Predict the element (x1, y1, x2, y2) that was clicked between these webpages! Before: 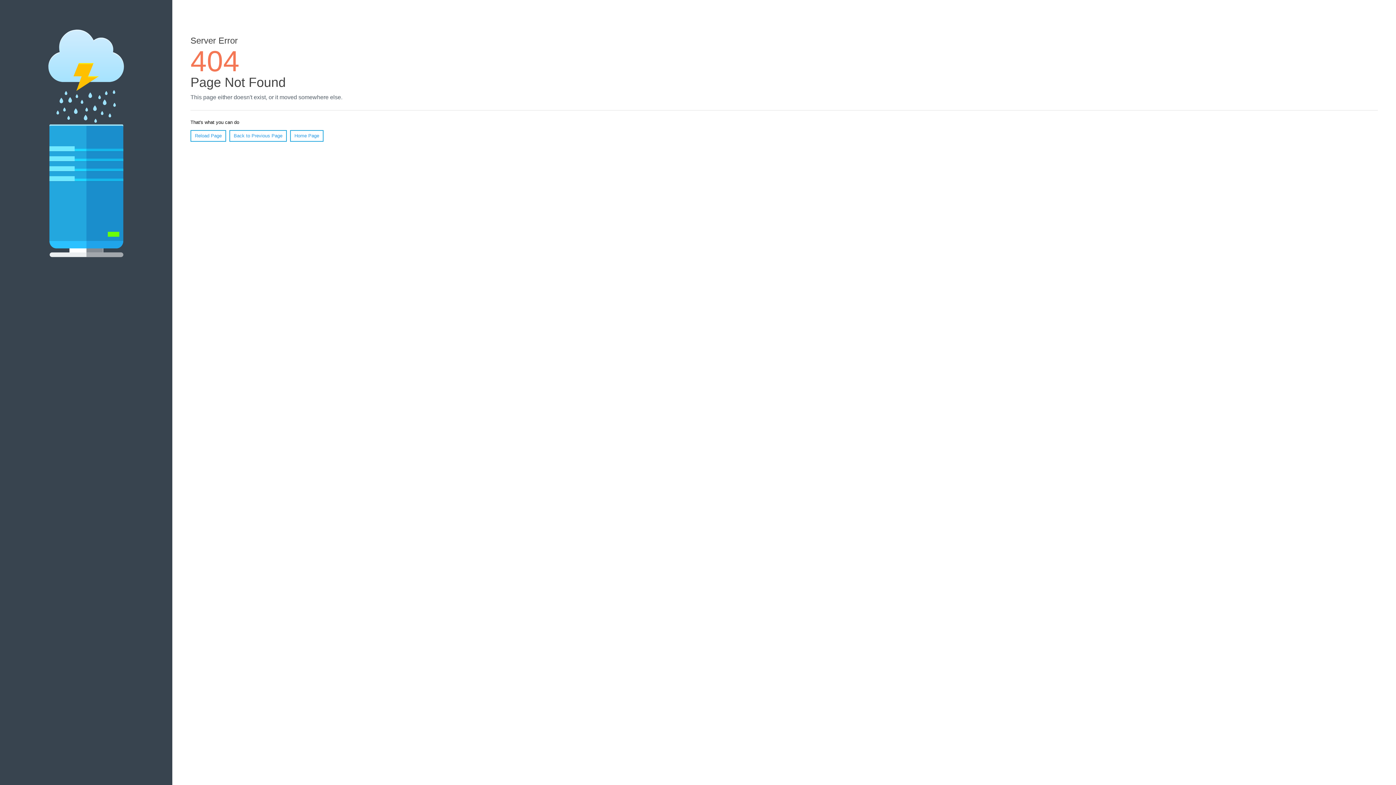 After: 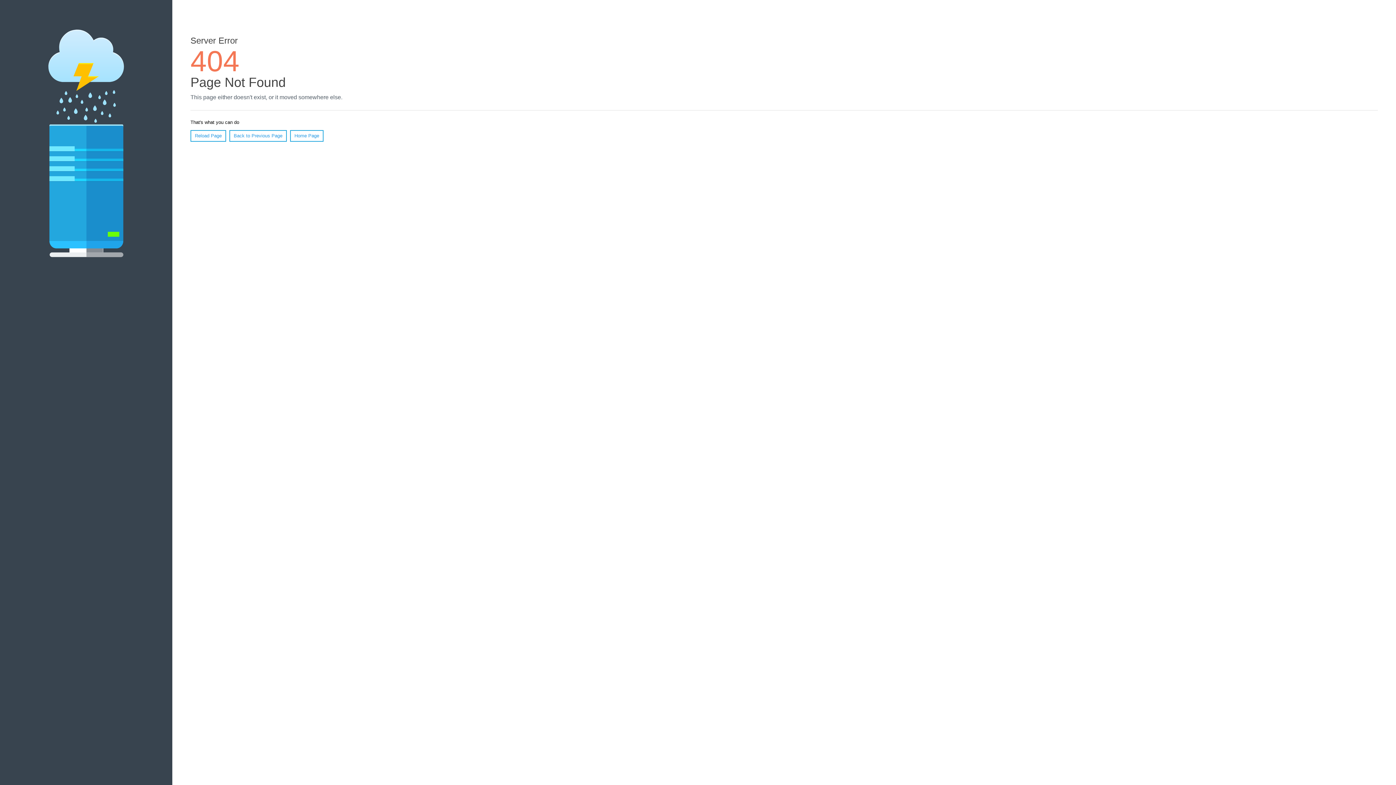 Action: bbox: (190, 130, 226, 141) label: Reload Page